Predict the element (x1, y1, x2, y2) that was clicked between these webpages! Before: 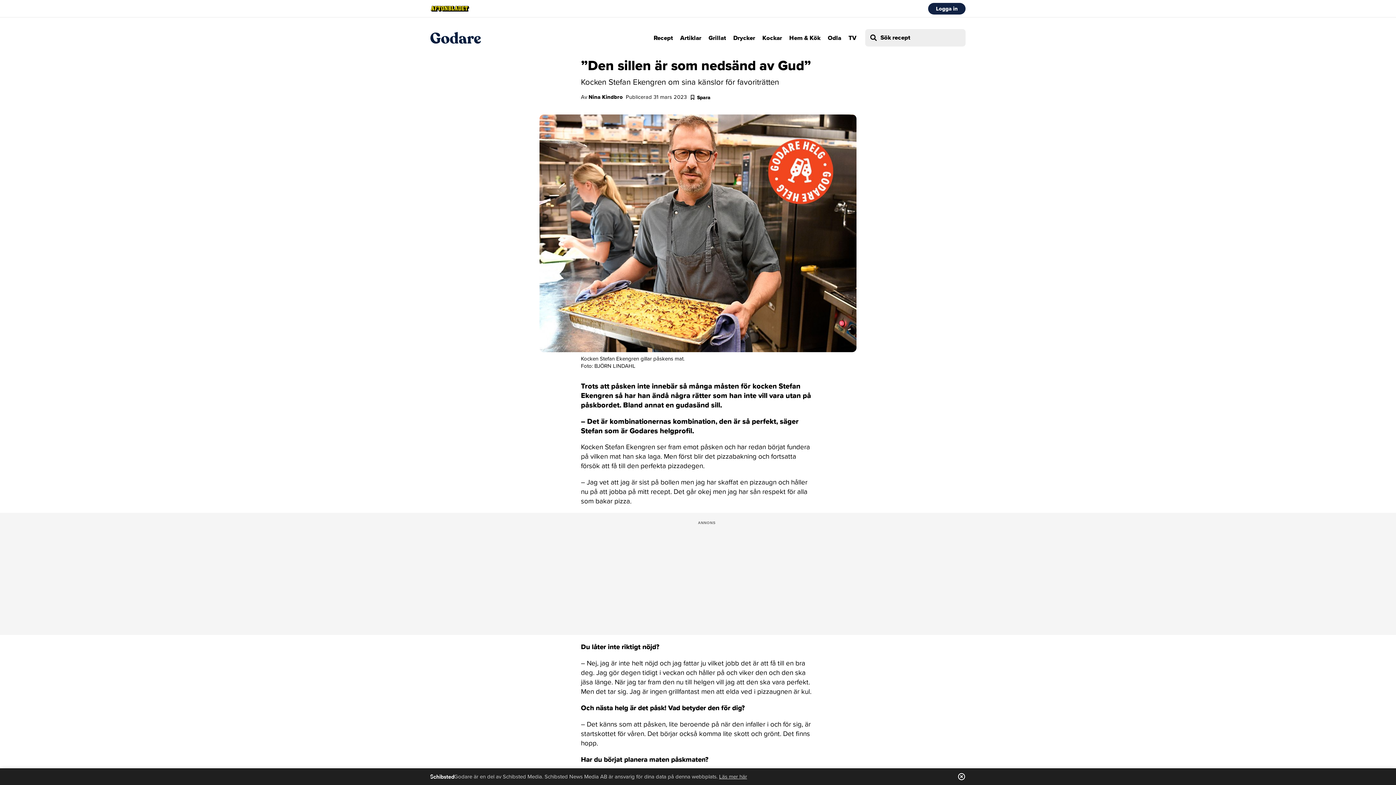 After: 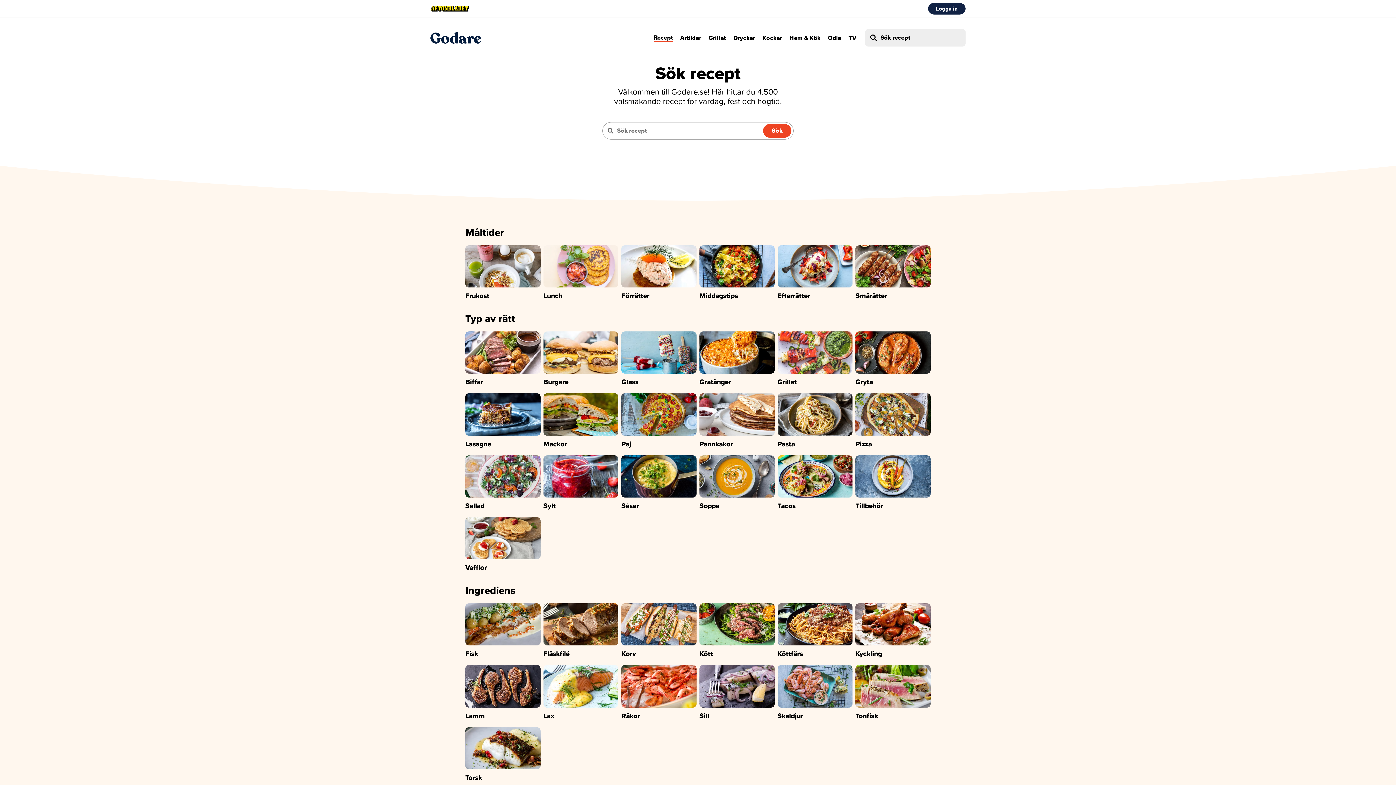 Action: label: Recept bbox: (653, 34, 673, 41)